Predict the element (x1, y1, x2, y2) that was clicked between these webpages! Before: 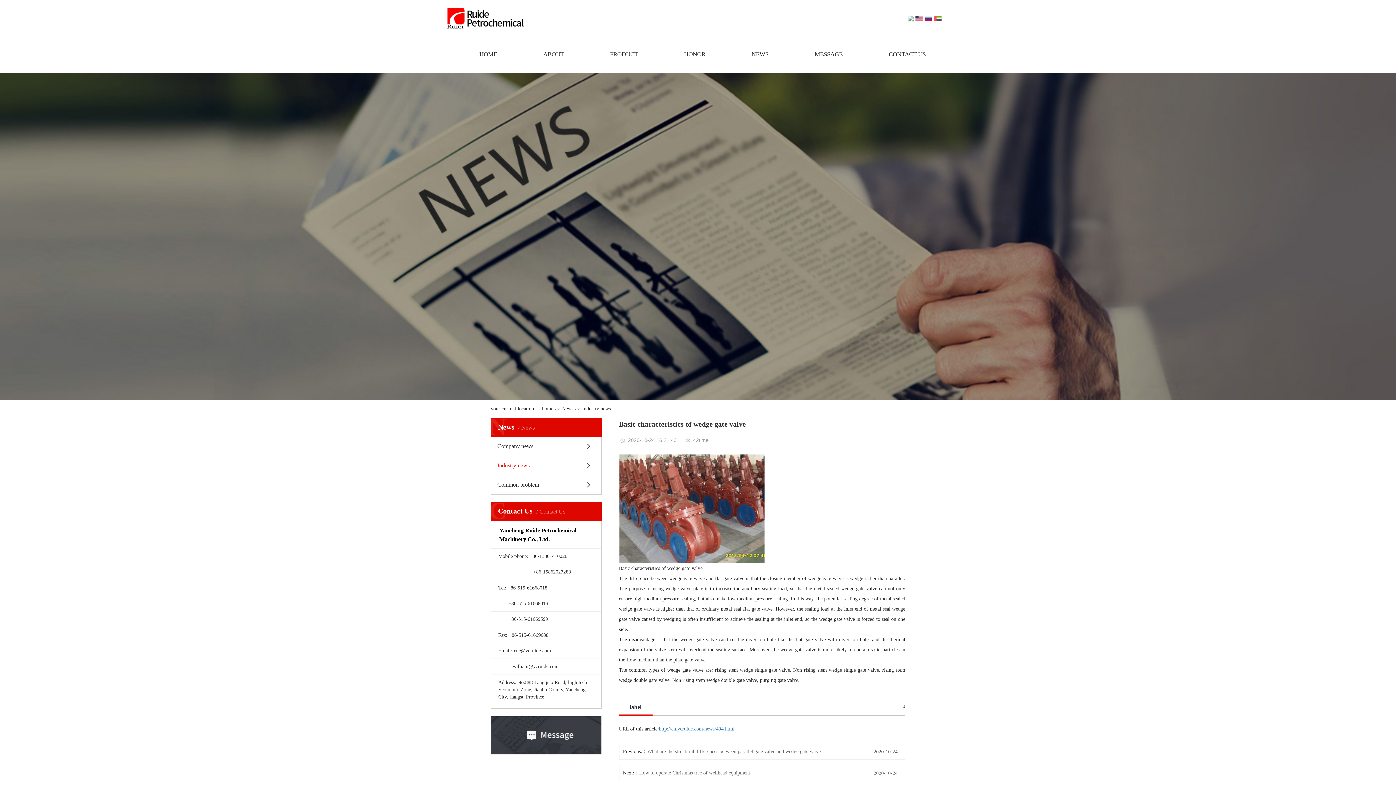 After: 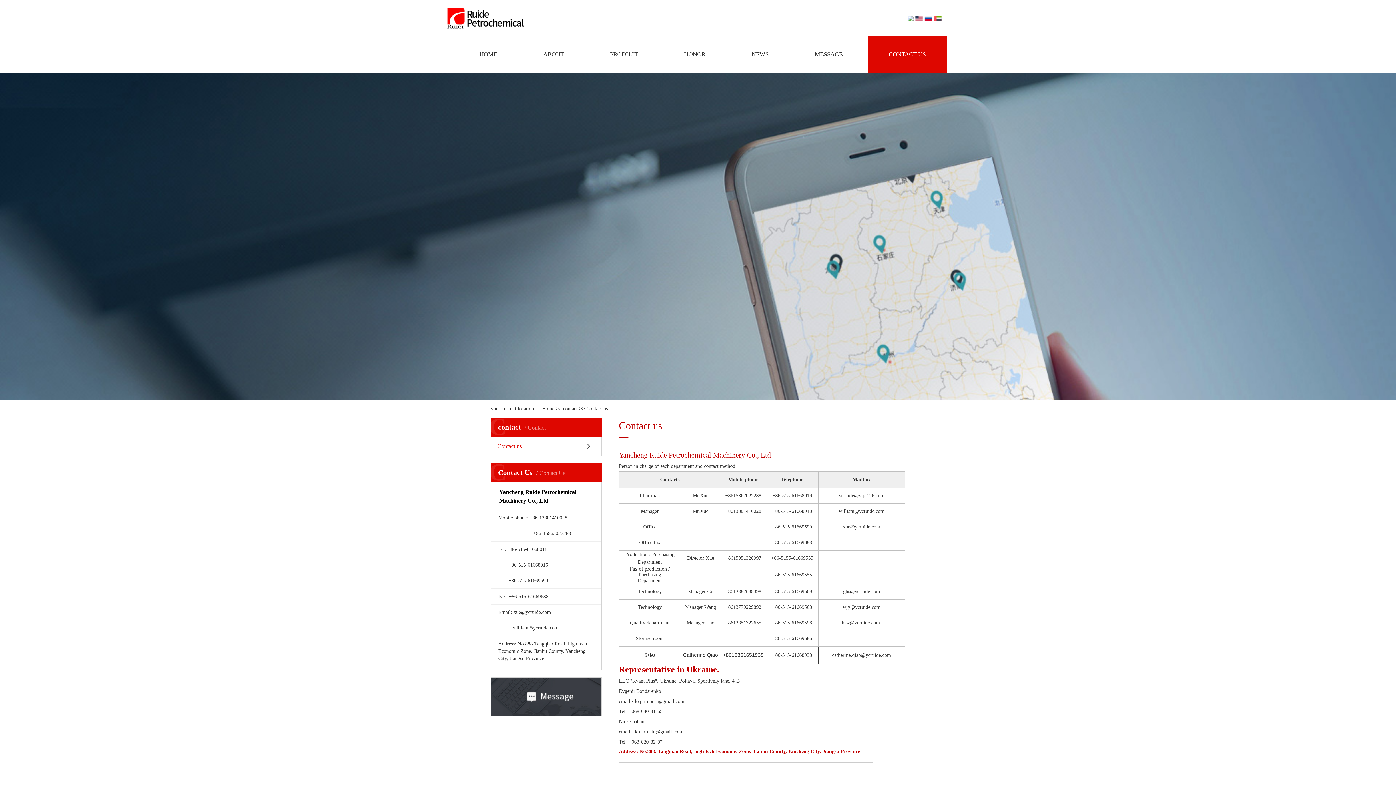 Action: label: CONTACT US bbox: (868, 36, 947, 72)